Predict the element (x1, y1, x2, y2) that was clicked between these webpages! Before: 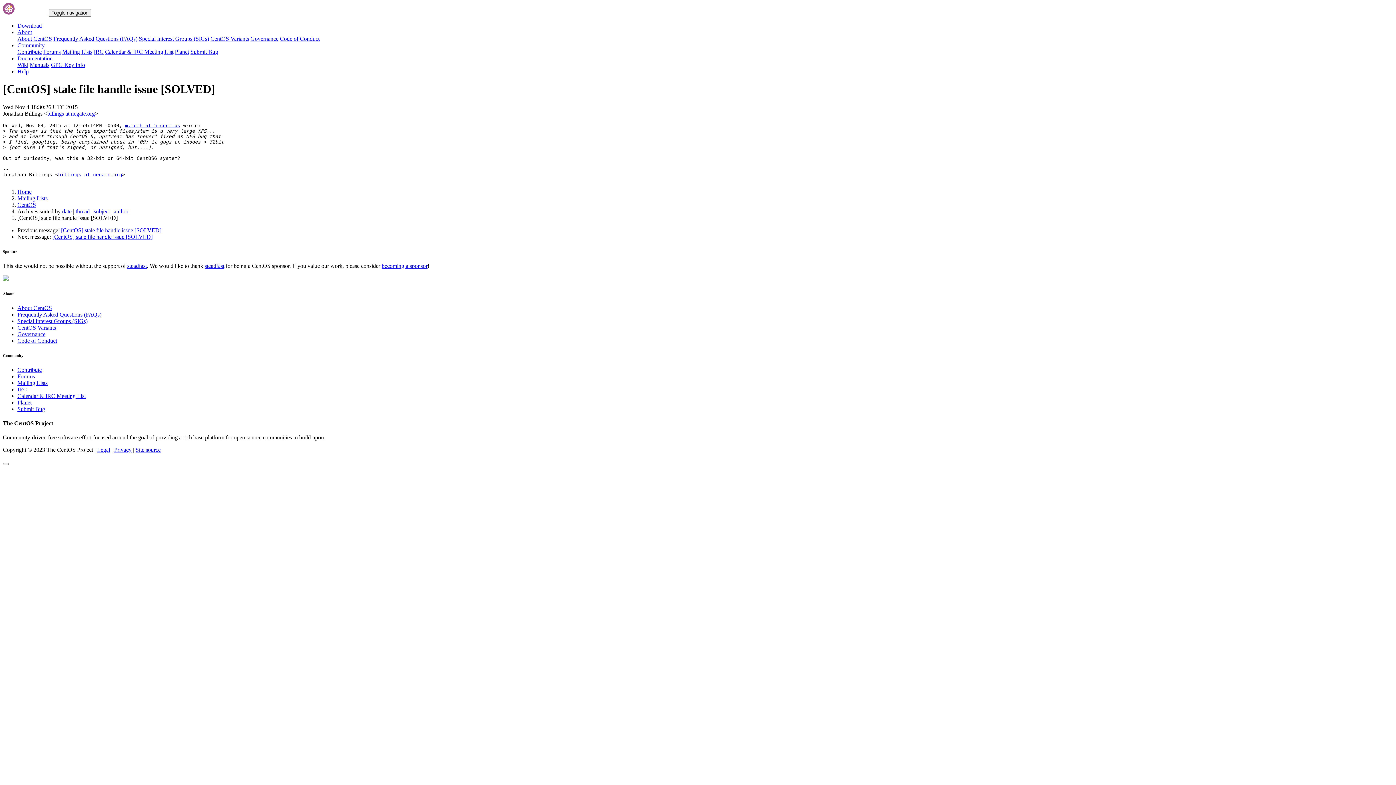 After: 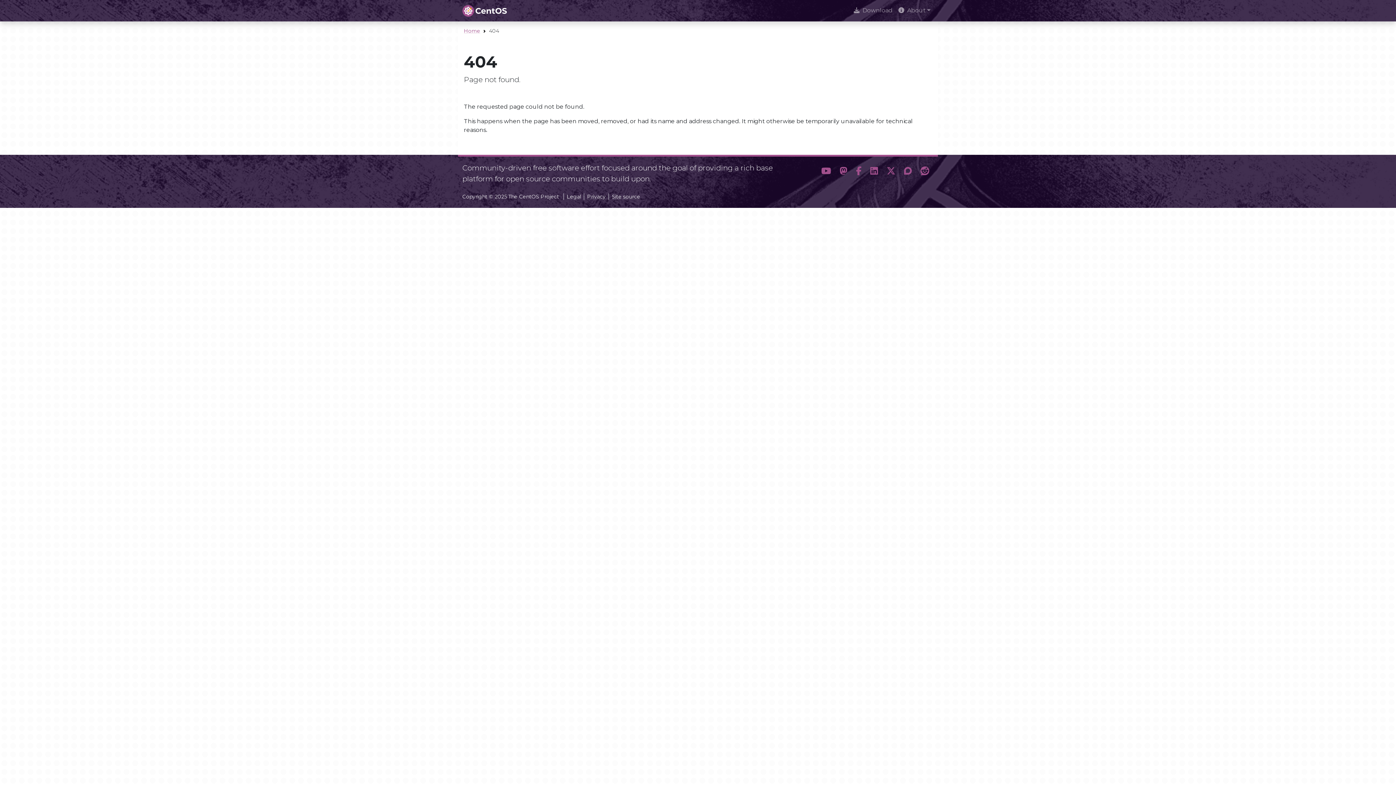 Action: label: Special Interest Groups (SIGs) bbox: (138, 35, 209, 41)